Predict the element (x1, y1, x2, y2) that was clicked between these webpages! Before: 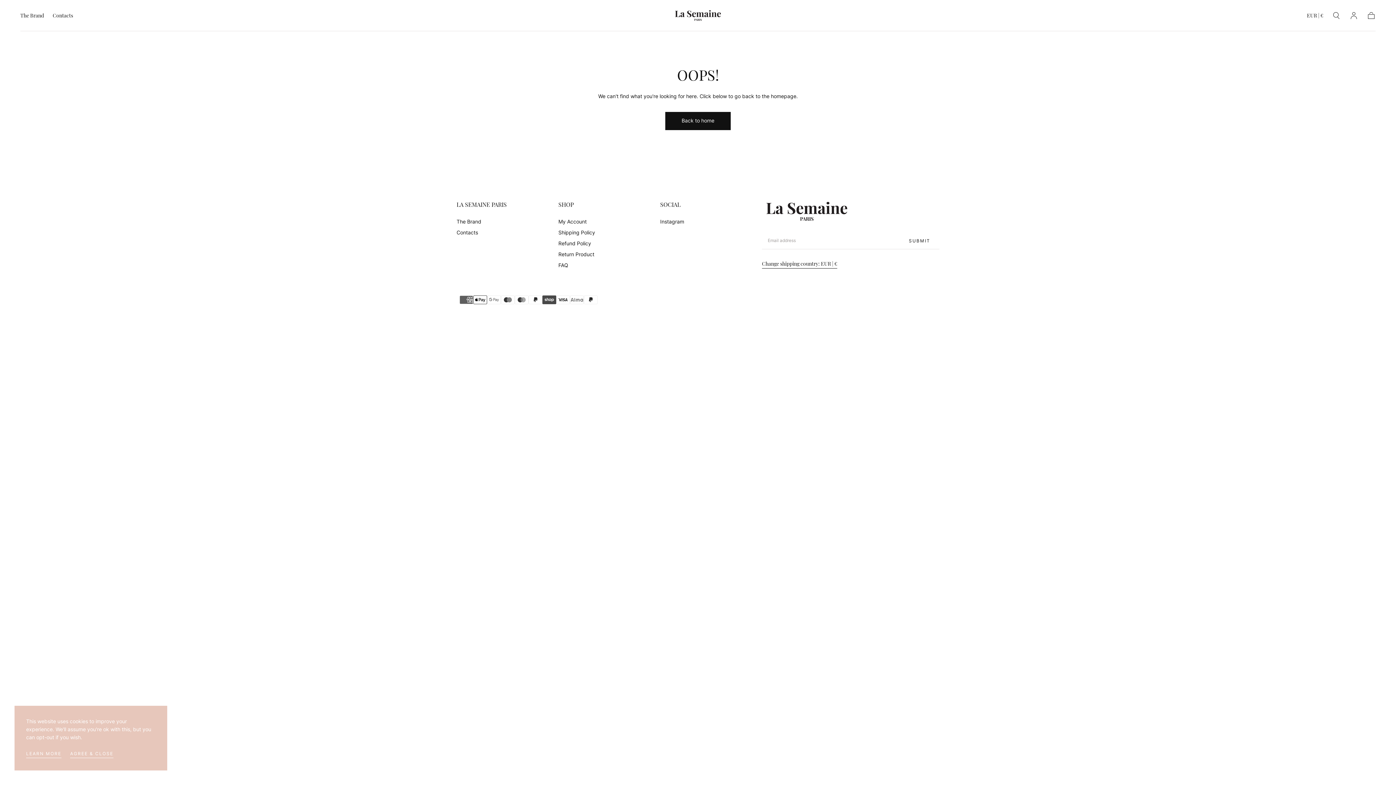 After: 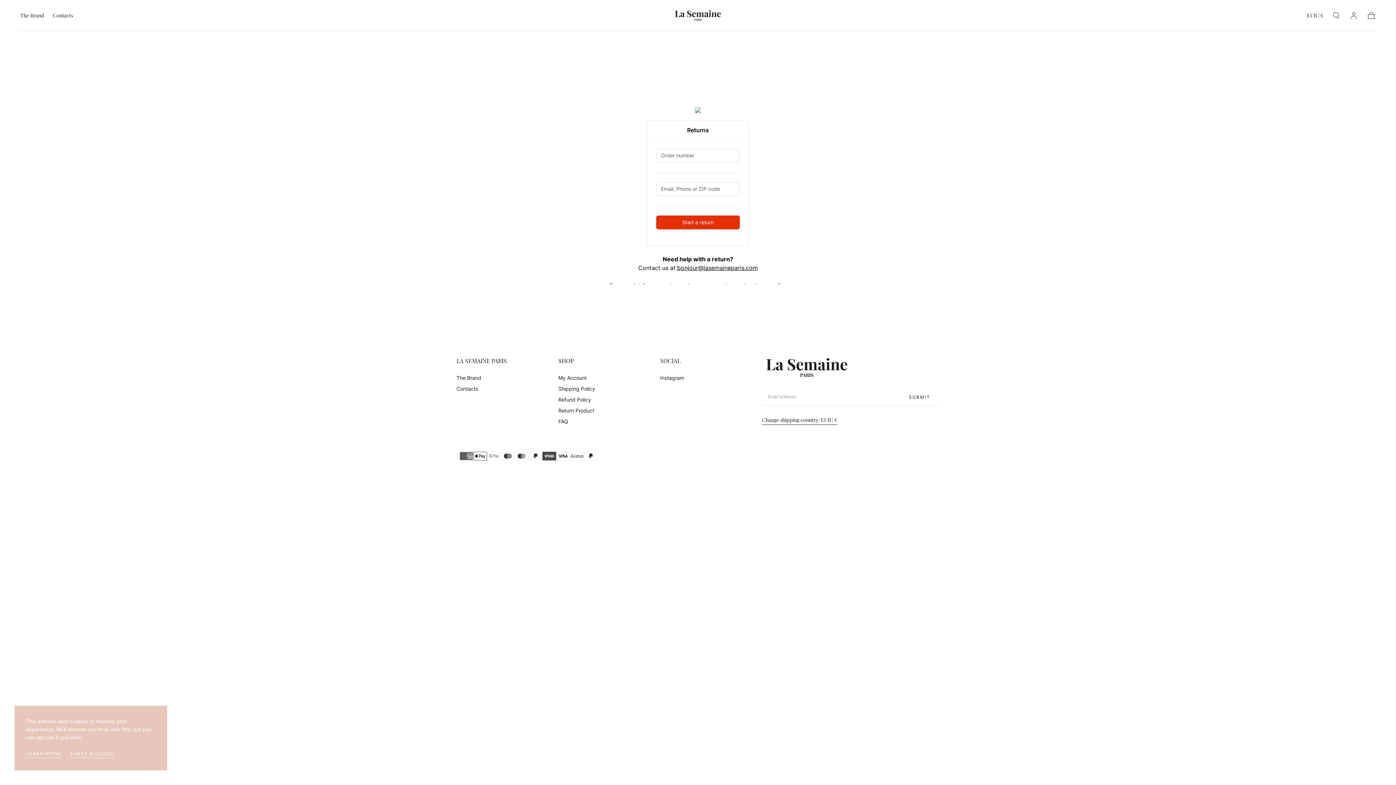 Action: bbox: (558, 250, 595, 258) label: Return Product